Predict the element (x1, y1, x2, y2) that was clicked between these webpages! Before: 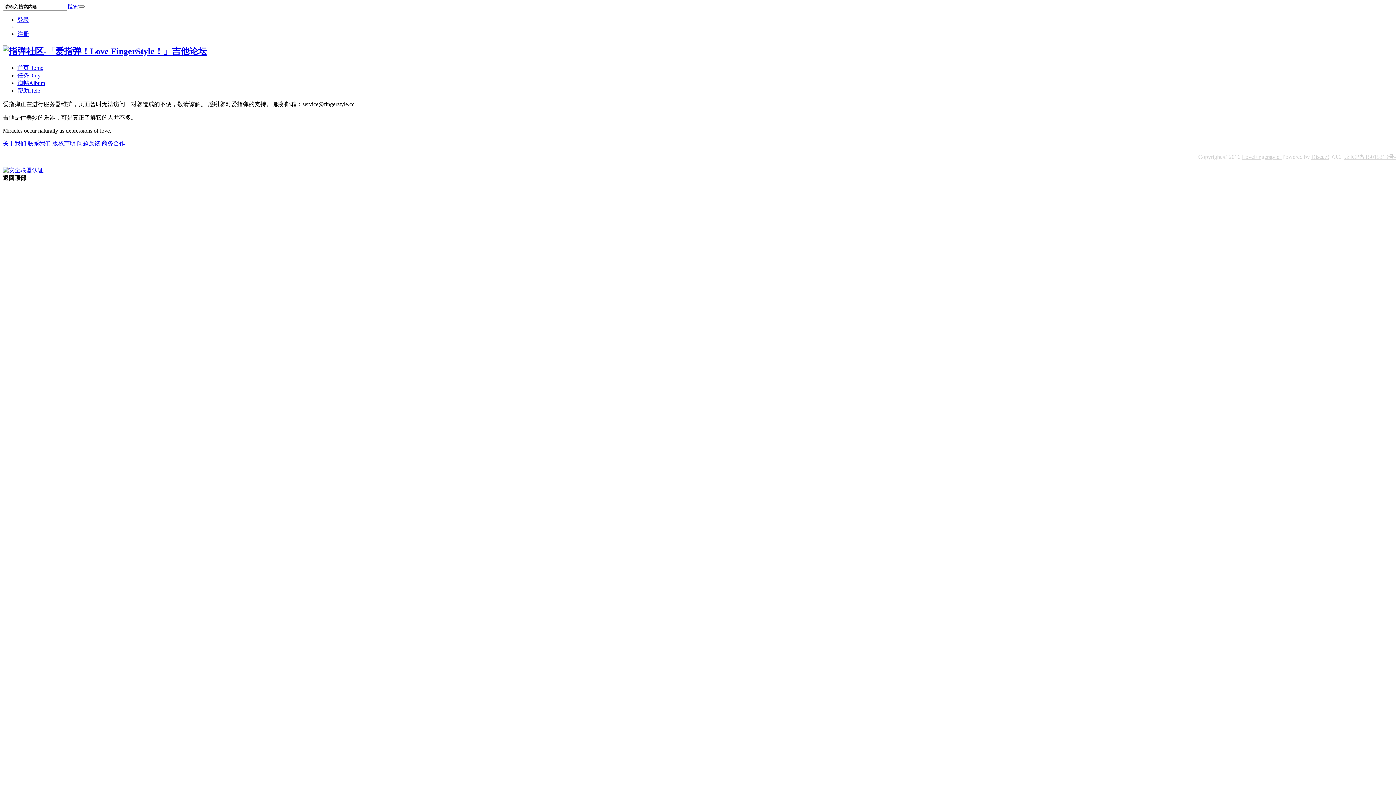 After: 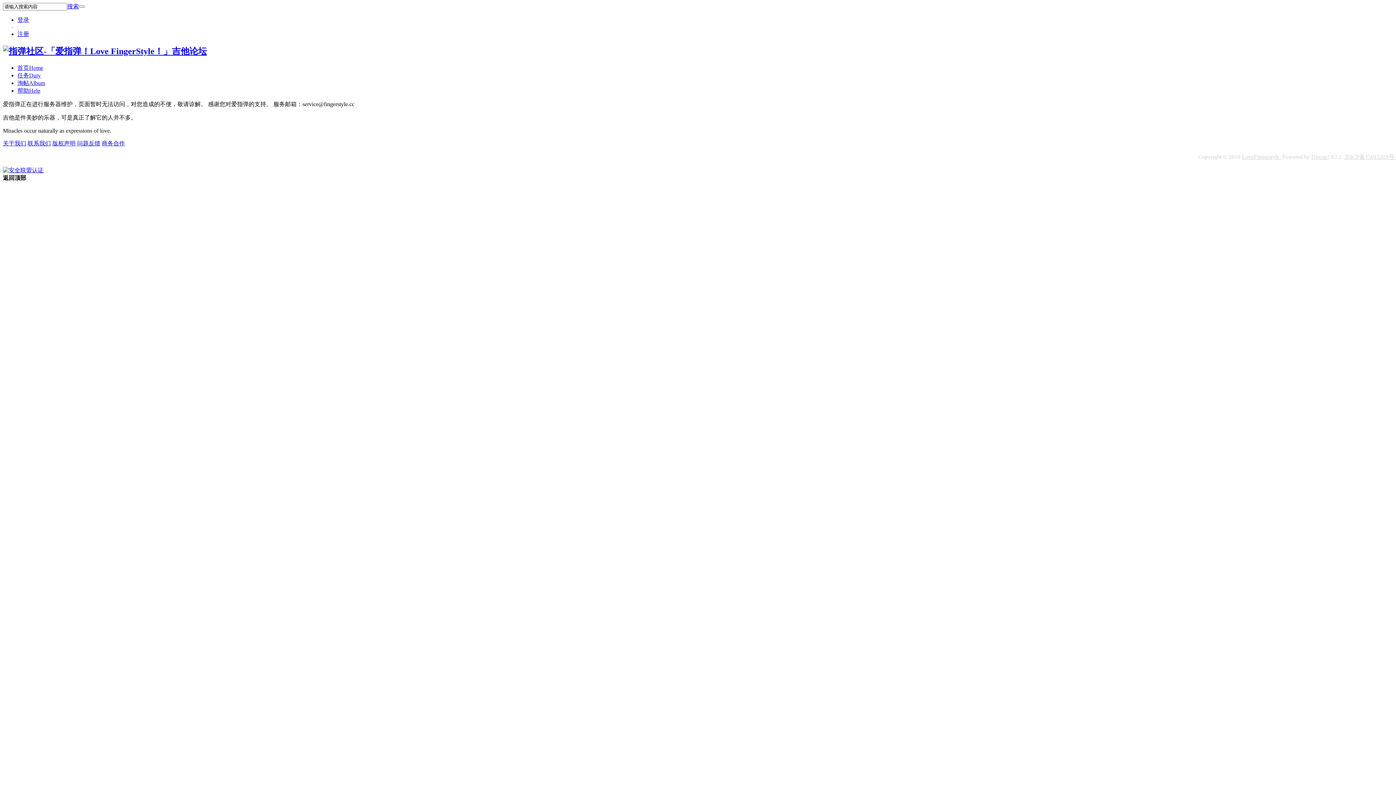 Action: label: 淘帖Album bbox: (17, 79, 45, 86)